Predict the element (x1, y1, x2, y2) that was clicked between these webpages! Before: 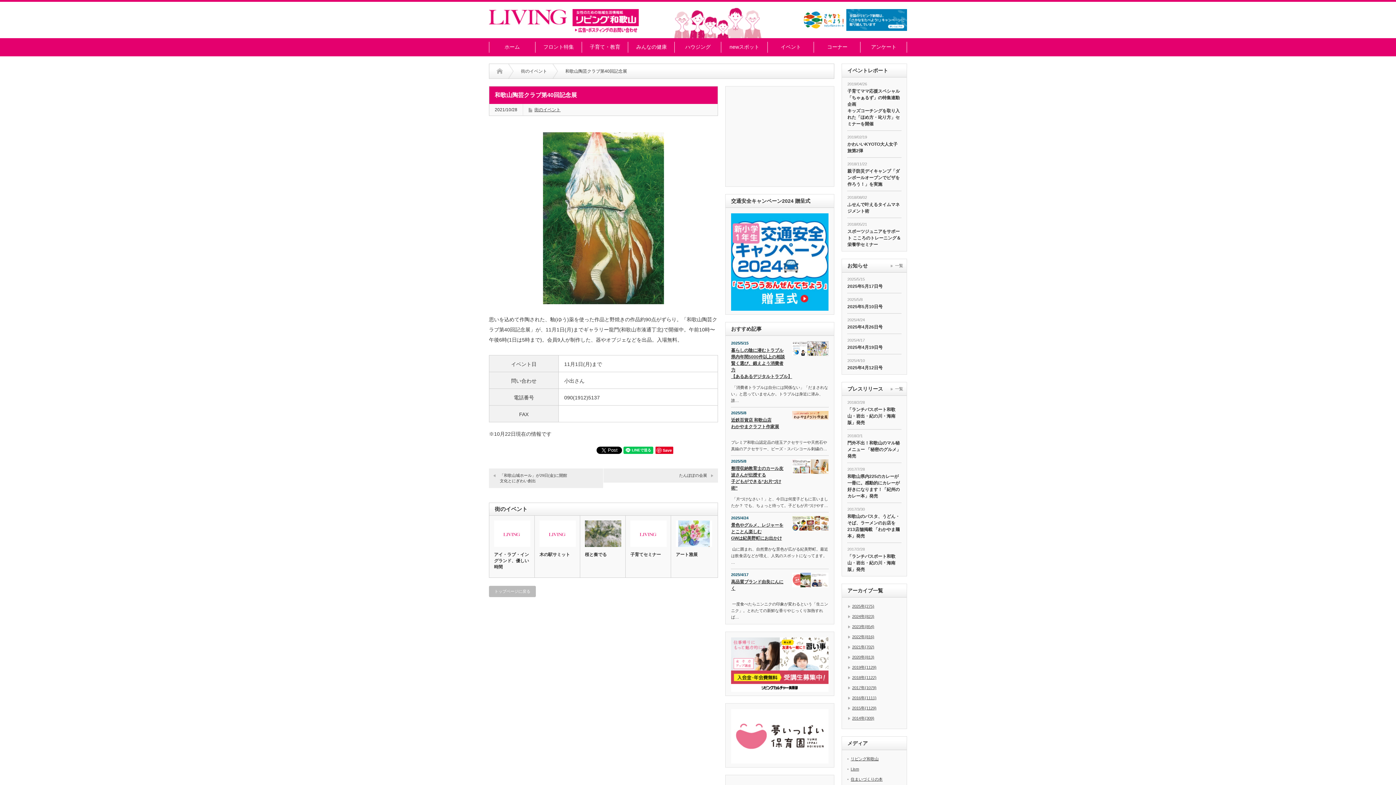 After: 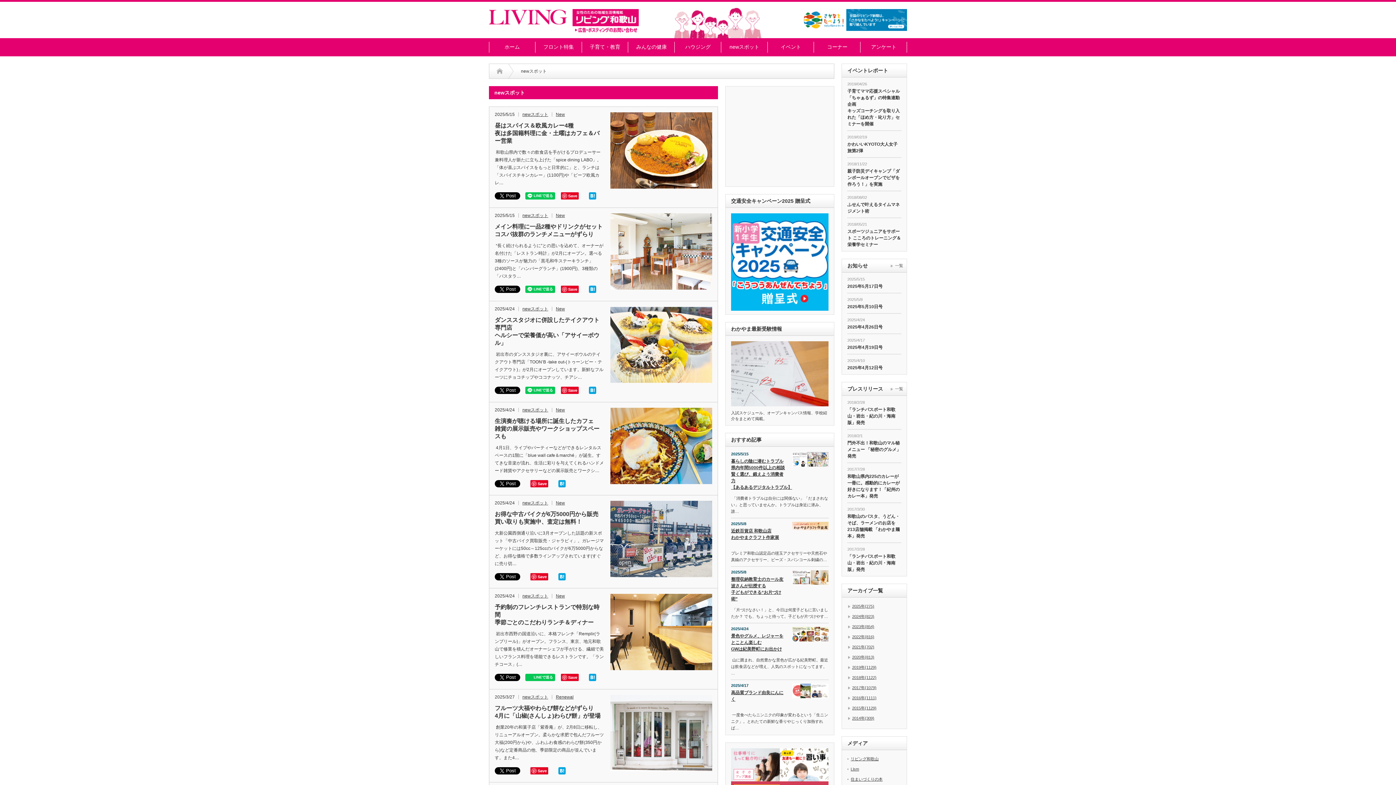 Action: bbox: (721, 38, 767, 56) label: newスポット